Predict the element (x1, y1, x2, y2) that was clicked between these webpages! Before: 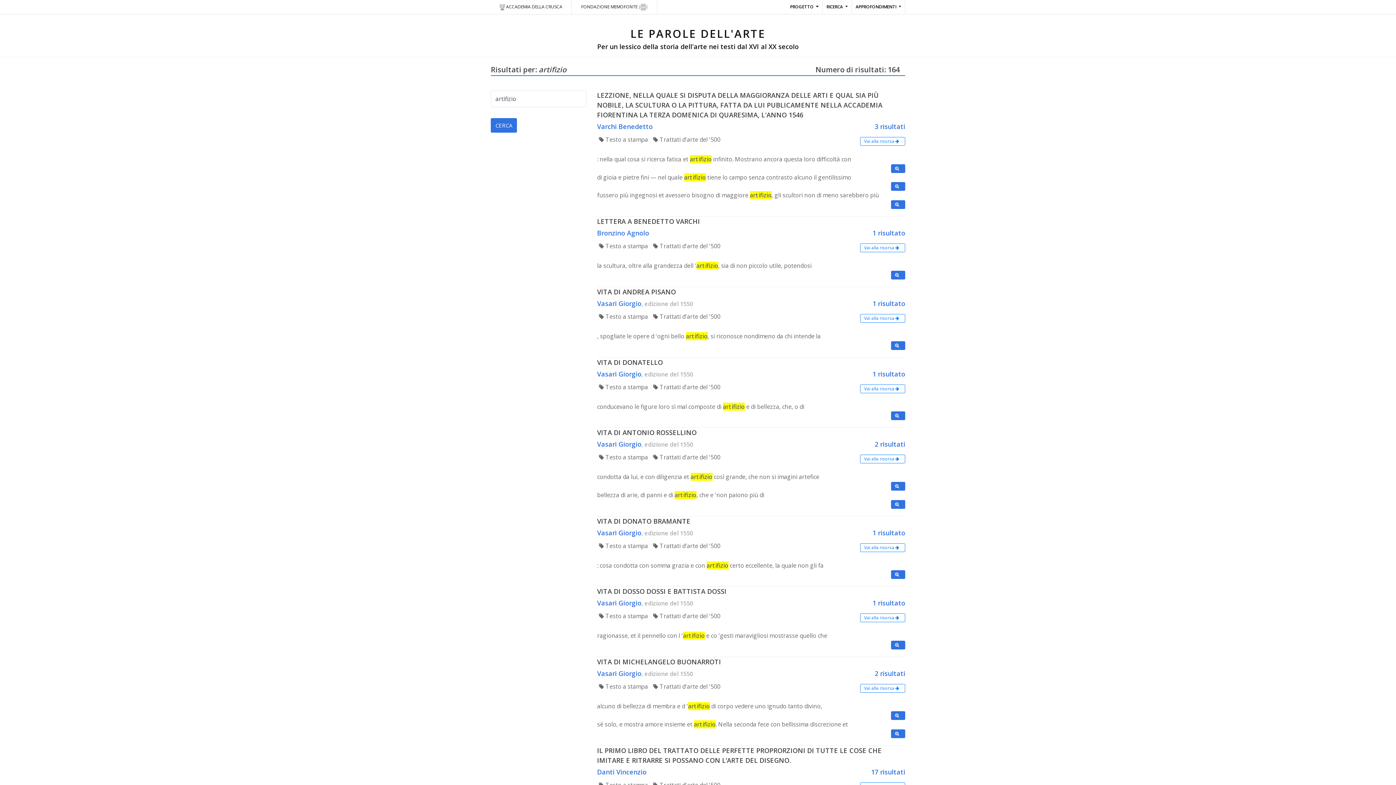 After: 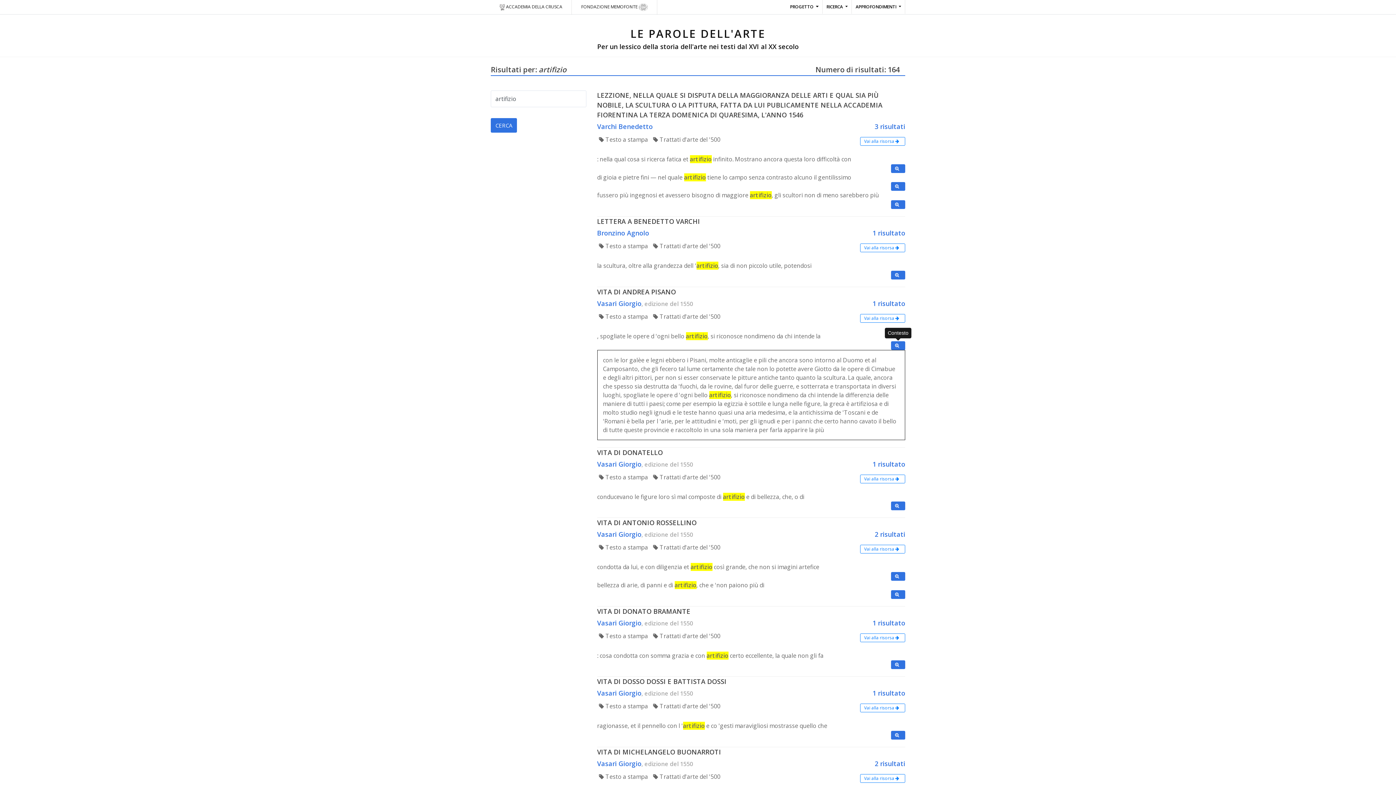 Action: bbox: (891, 341, 905, 350)